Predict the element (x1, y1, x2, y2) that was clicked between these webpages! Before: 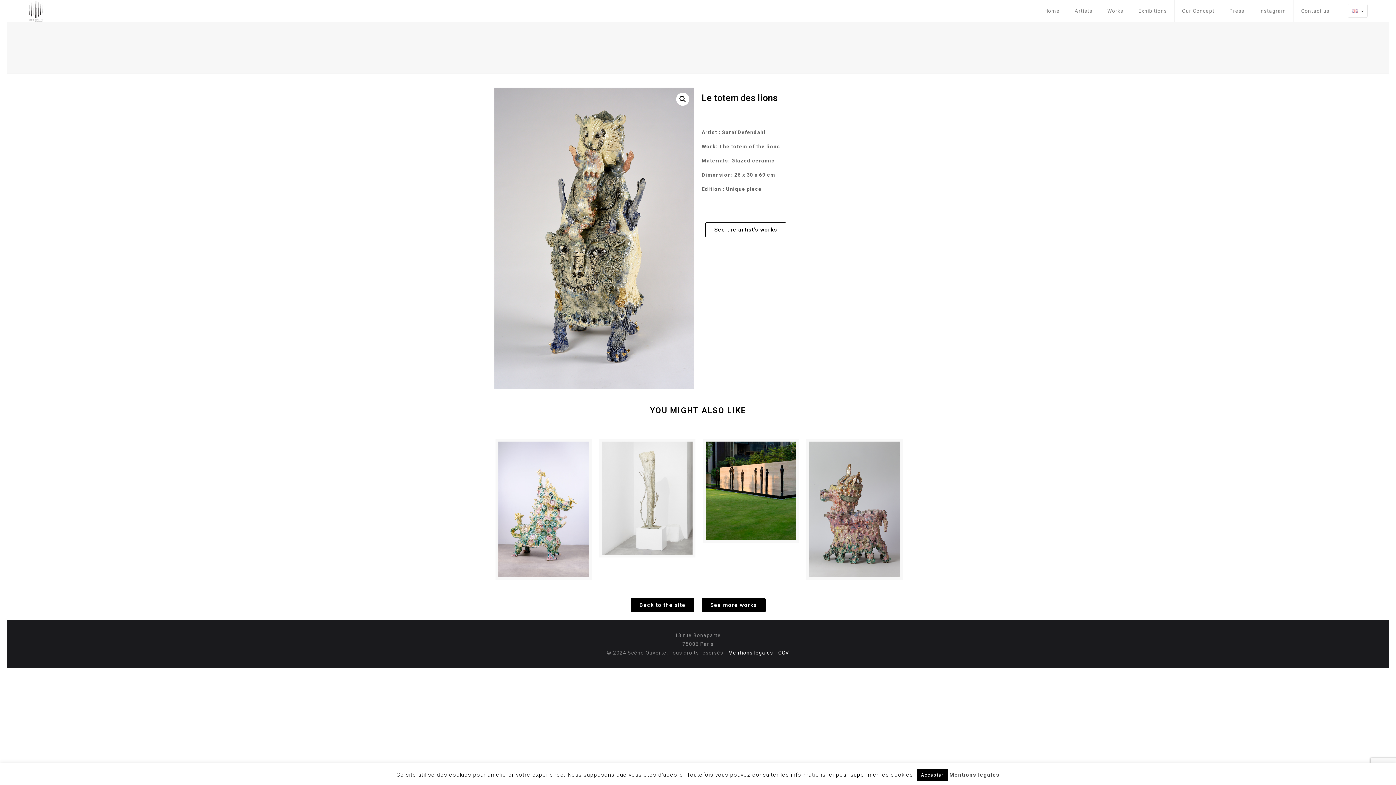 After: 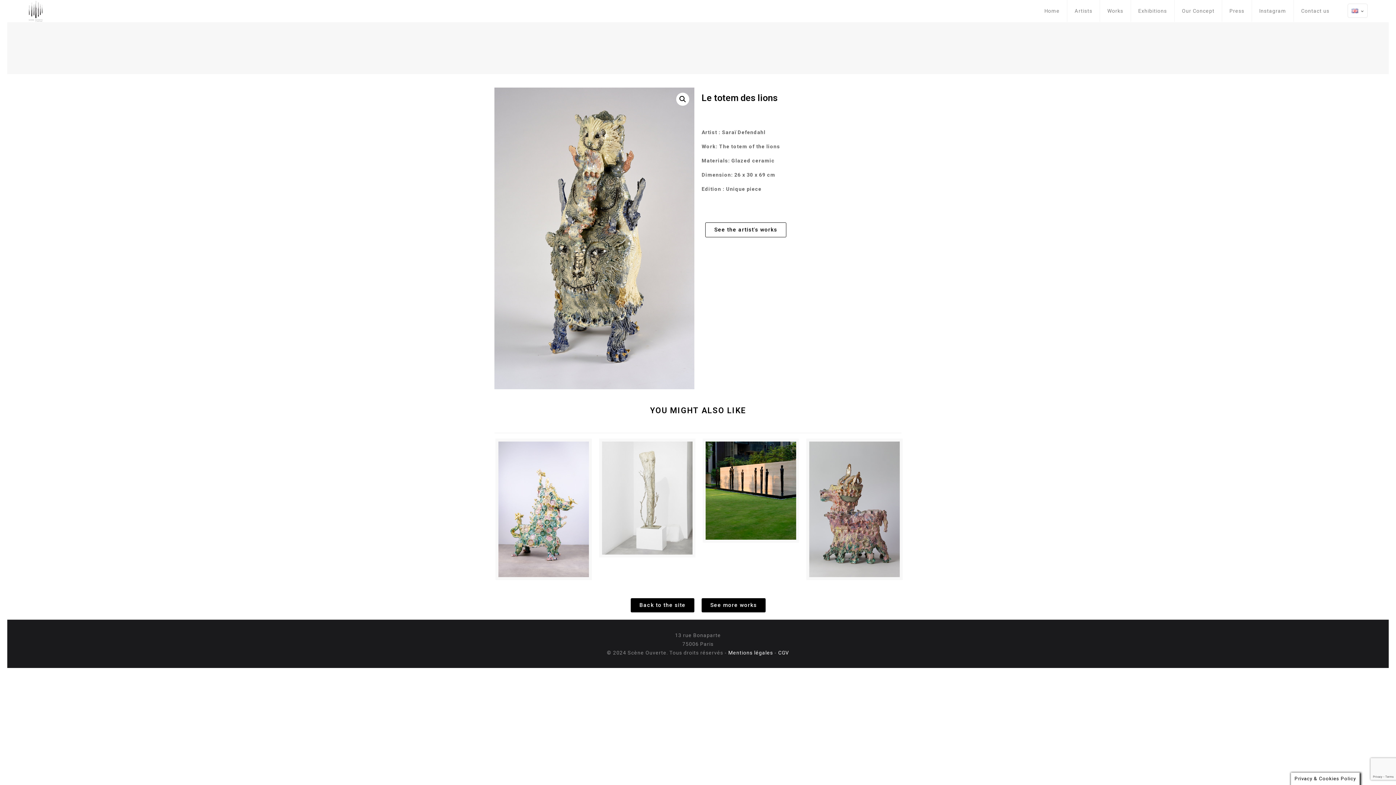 Action: label: Accepter bbox: (916, 769, 947, 781)